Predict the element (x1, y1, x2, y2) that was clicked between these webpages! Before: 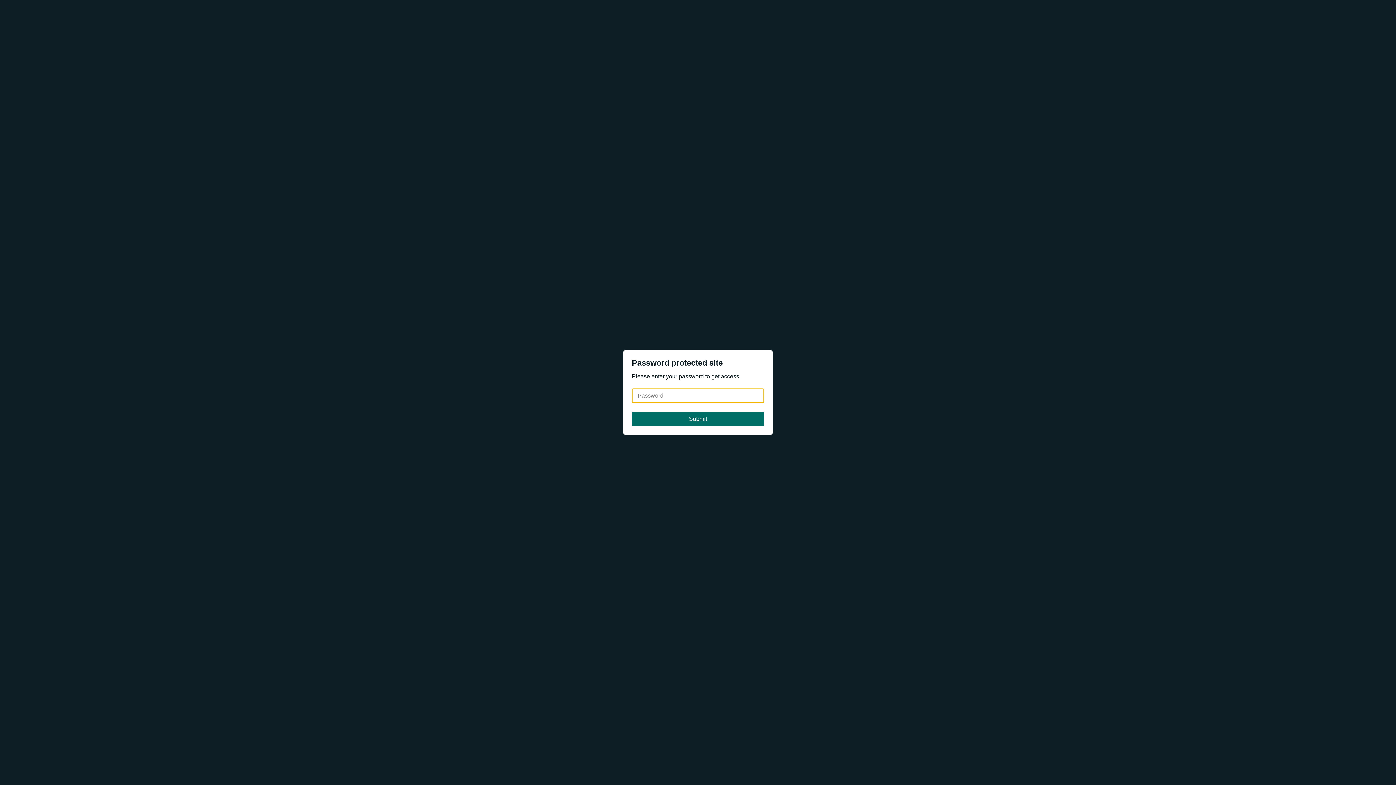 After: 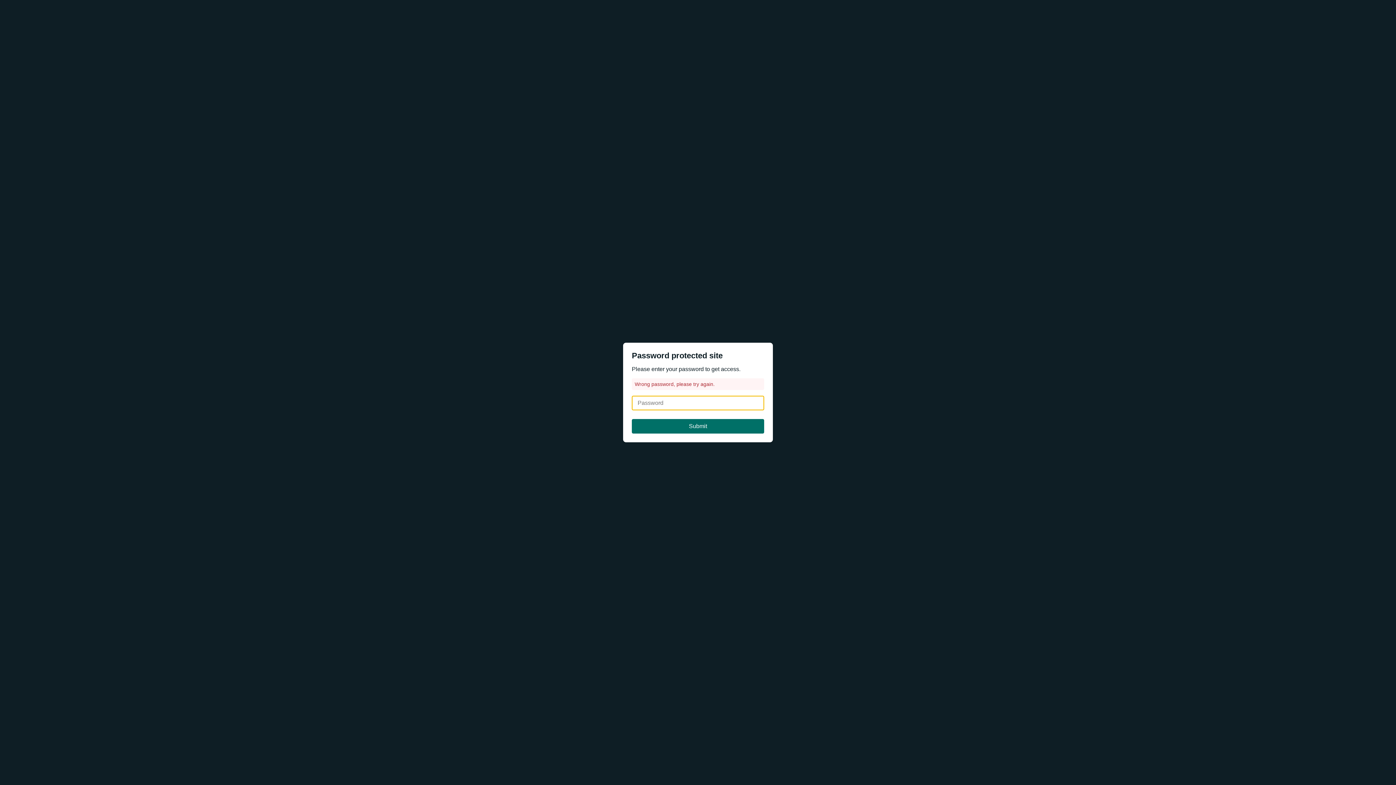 Action: label: Submit bbox: (632, 412, 764, 426)